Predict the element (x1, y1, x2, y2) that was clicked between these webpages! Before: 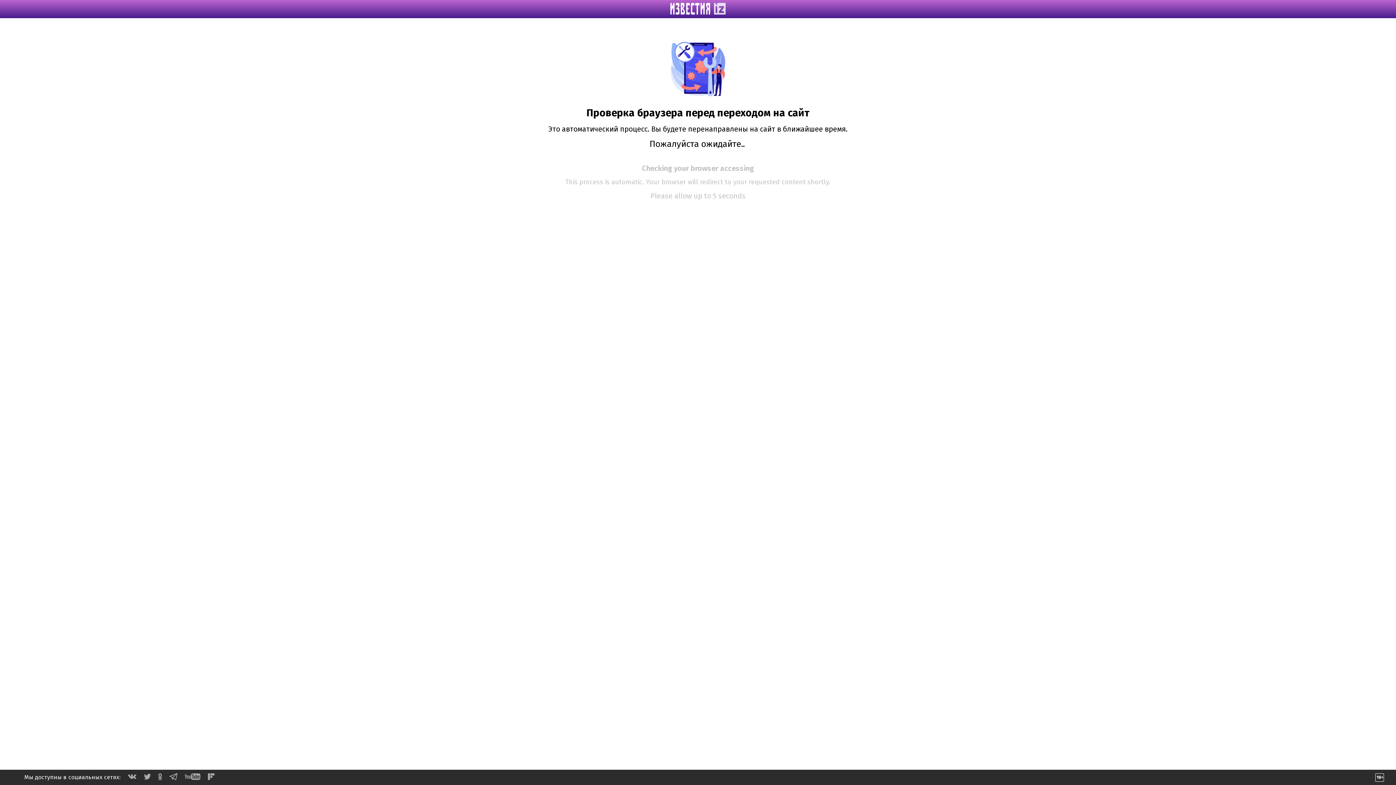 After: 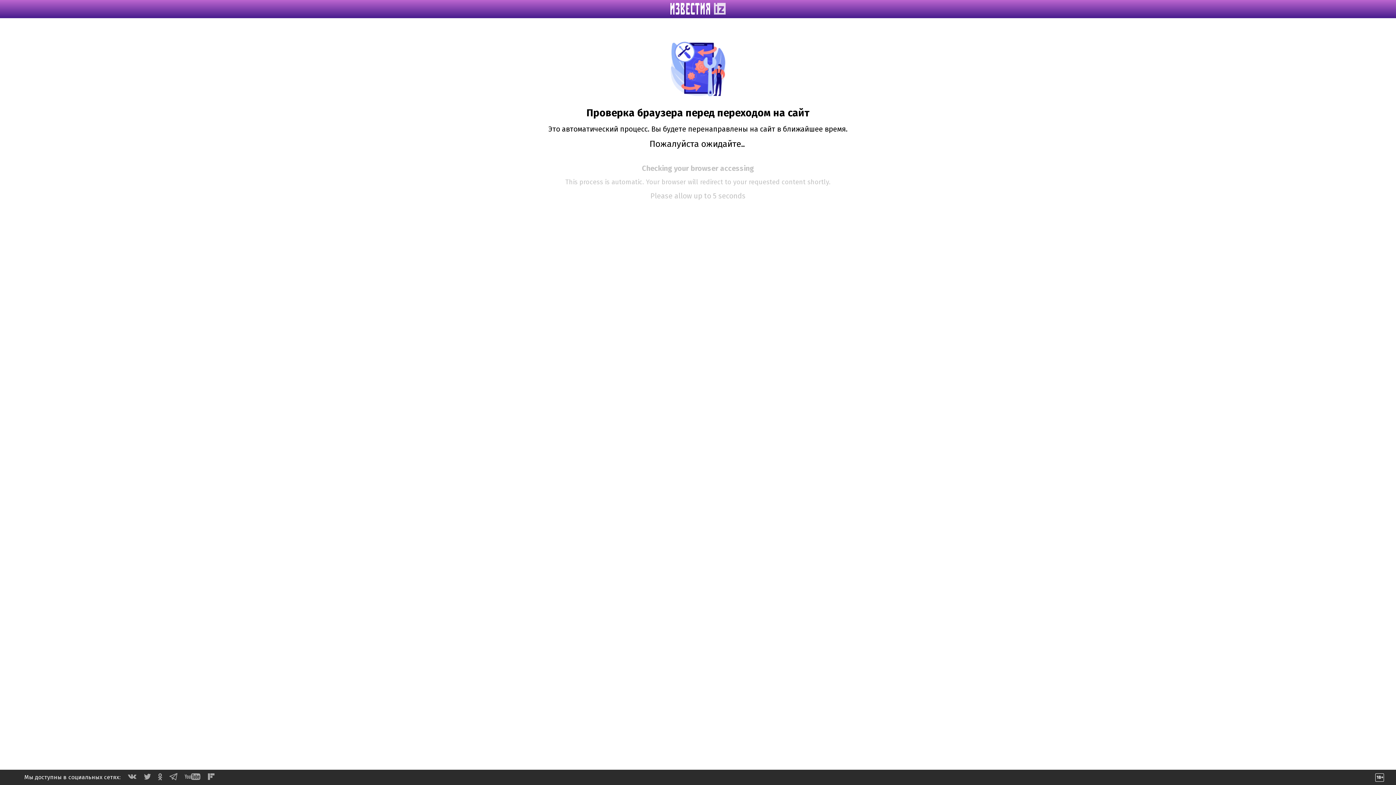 Action: bbox: (158, 775, 162, 782)